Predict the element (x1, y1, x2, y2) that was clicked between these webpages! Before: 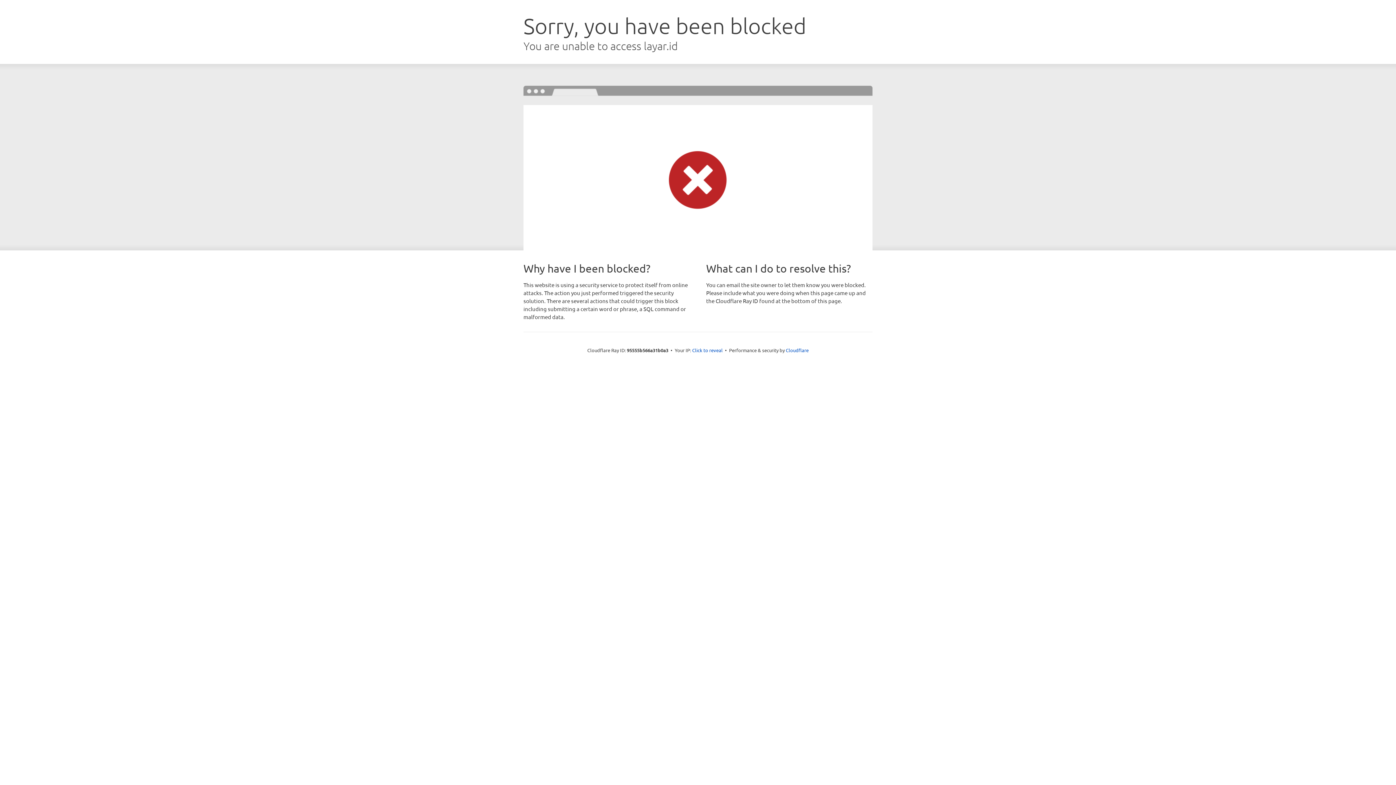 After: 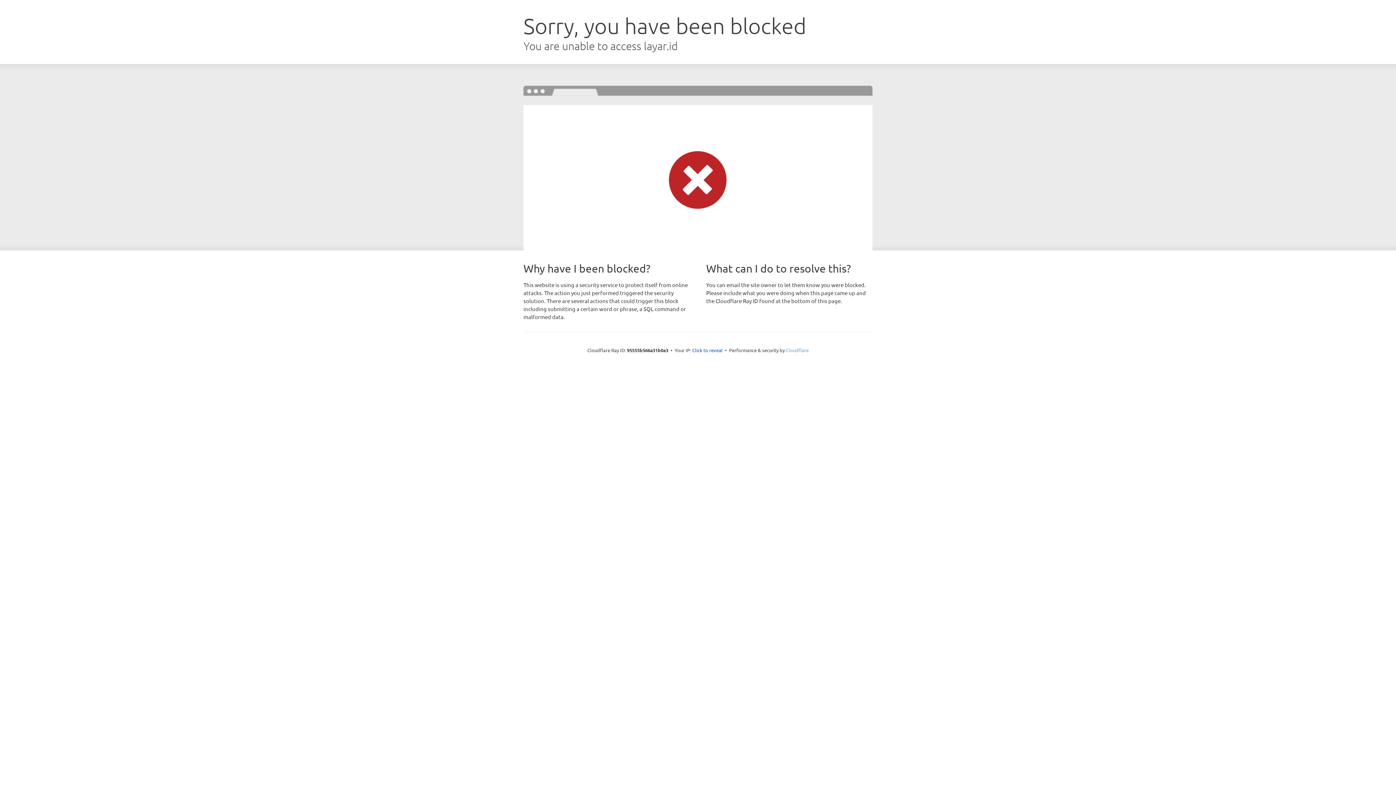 Action: bbox: (786, 347, 808, 353) label: Cloudflare